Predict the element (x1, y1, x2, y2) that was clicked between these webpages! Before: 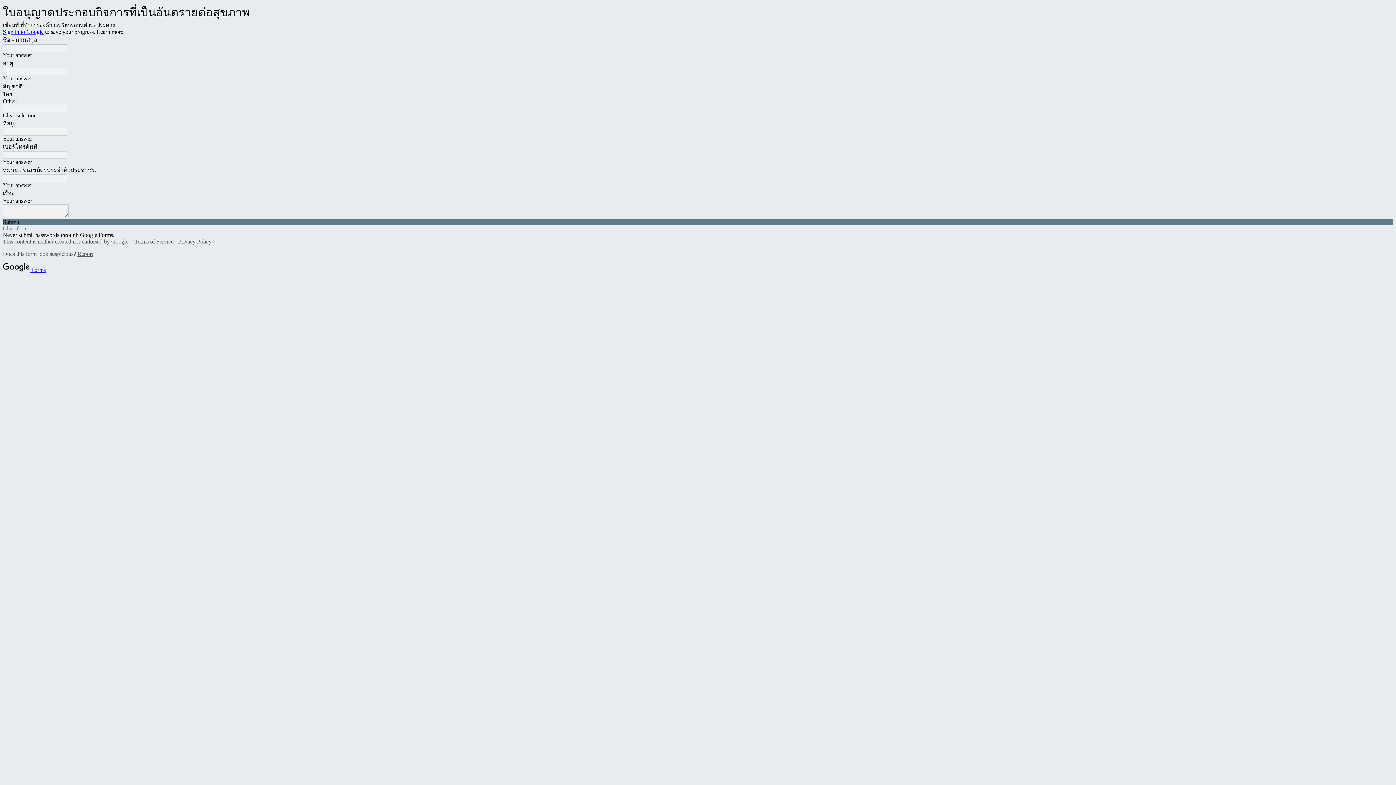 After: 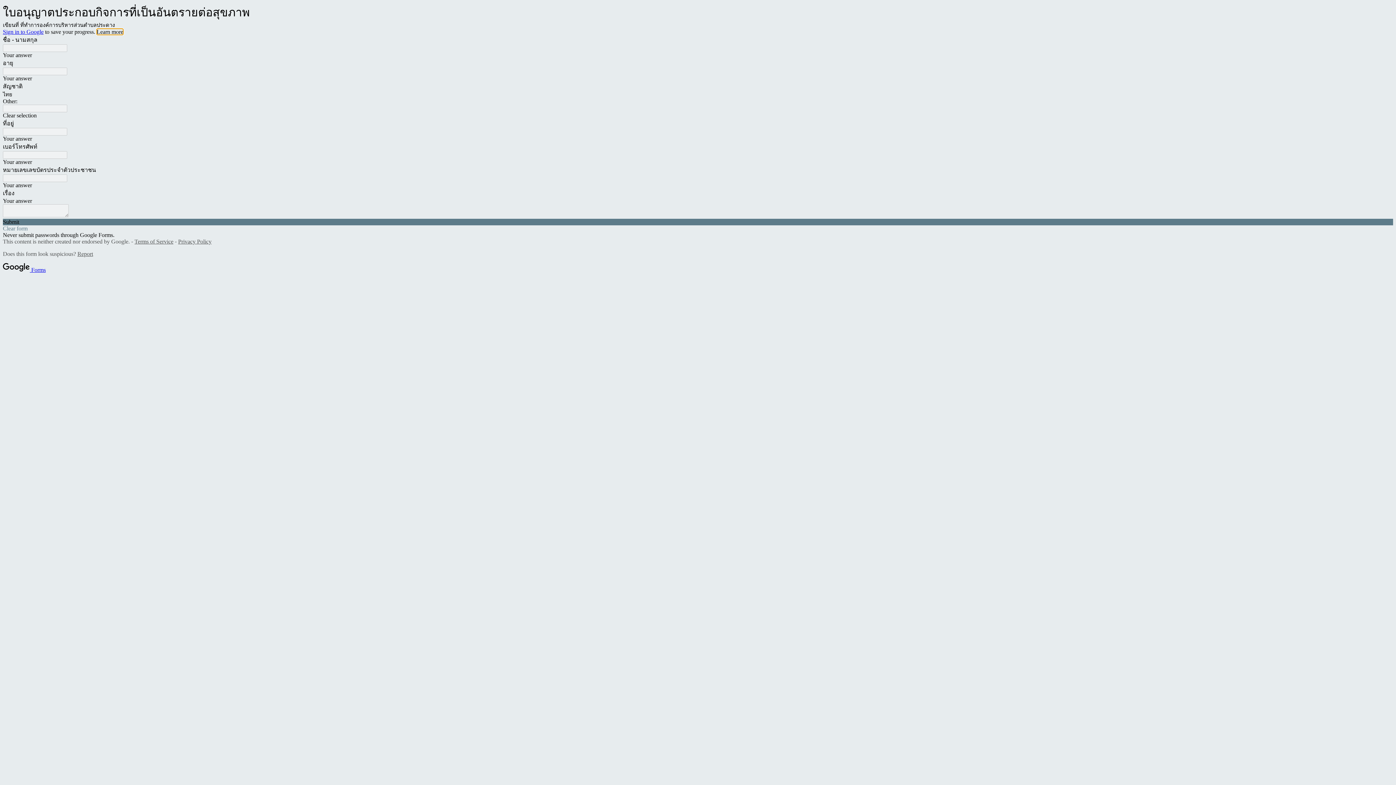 Action: bbox: (96, 28, 123, 34) label: Learn more